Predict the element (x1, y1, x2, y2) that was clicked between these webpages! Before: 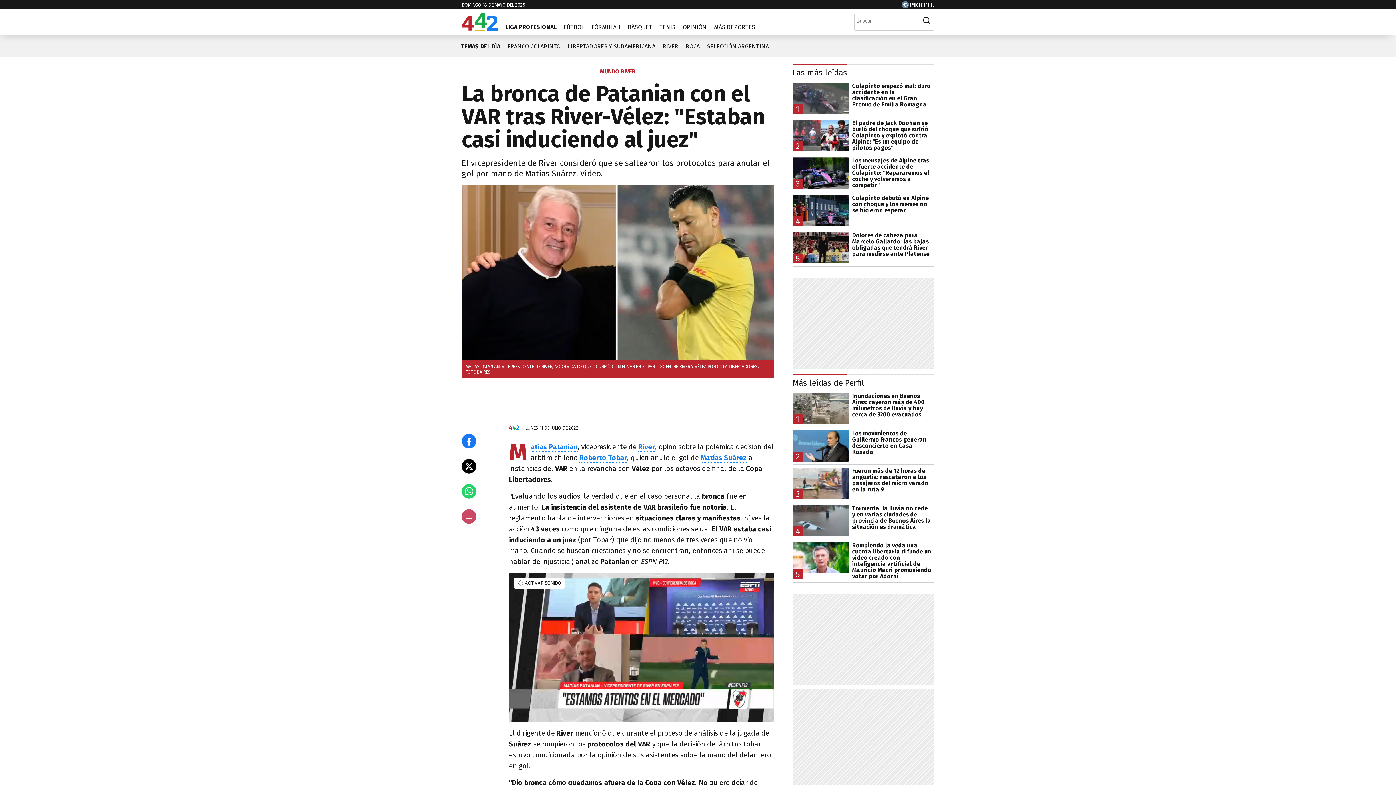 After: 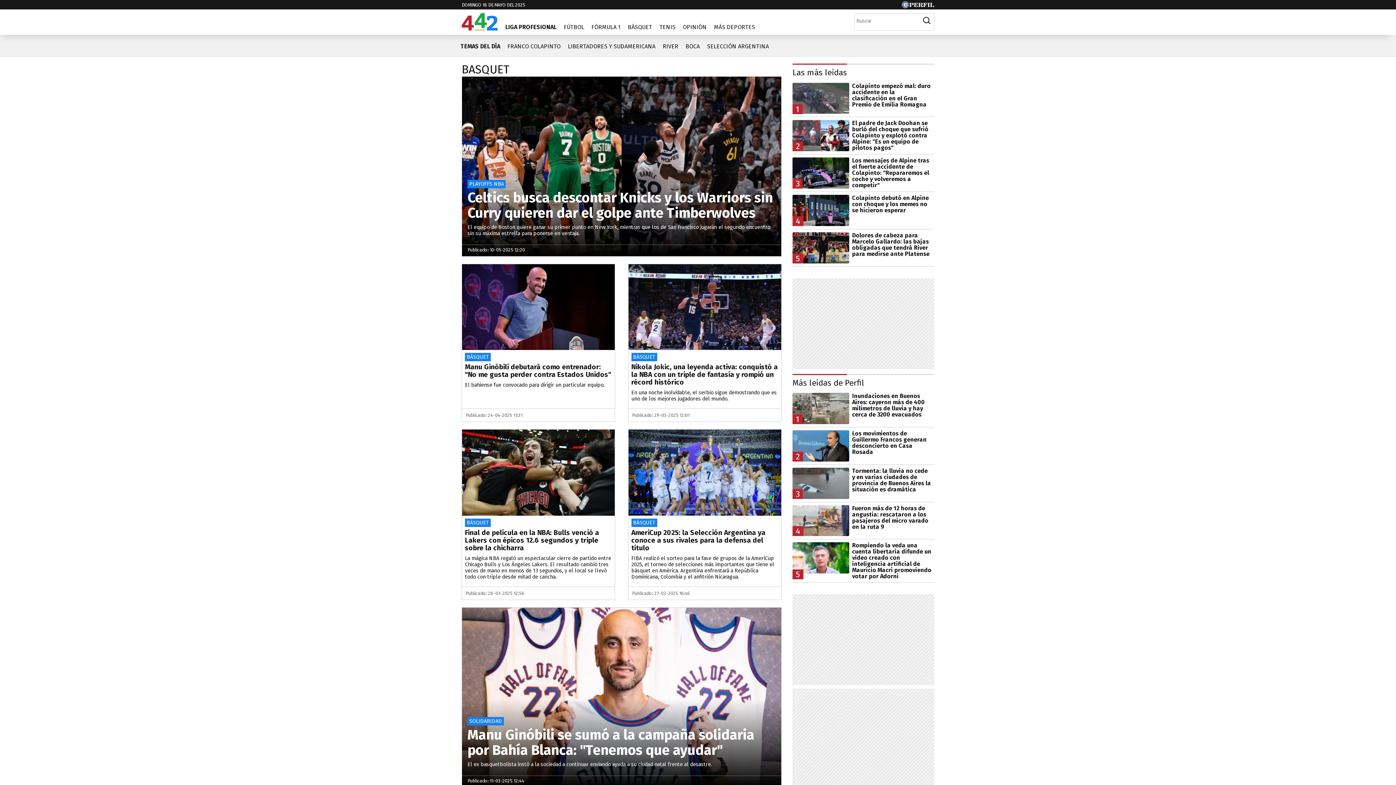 Action: bbox: (624, 18, 656, 30) label: BÁSQUET